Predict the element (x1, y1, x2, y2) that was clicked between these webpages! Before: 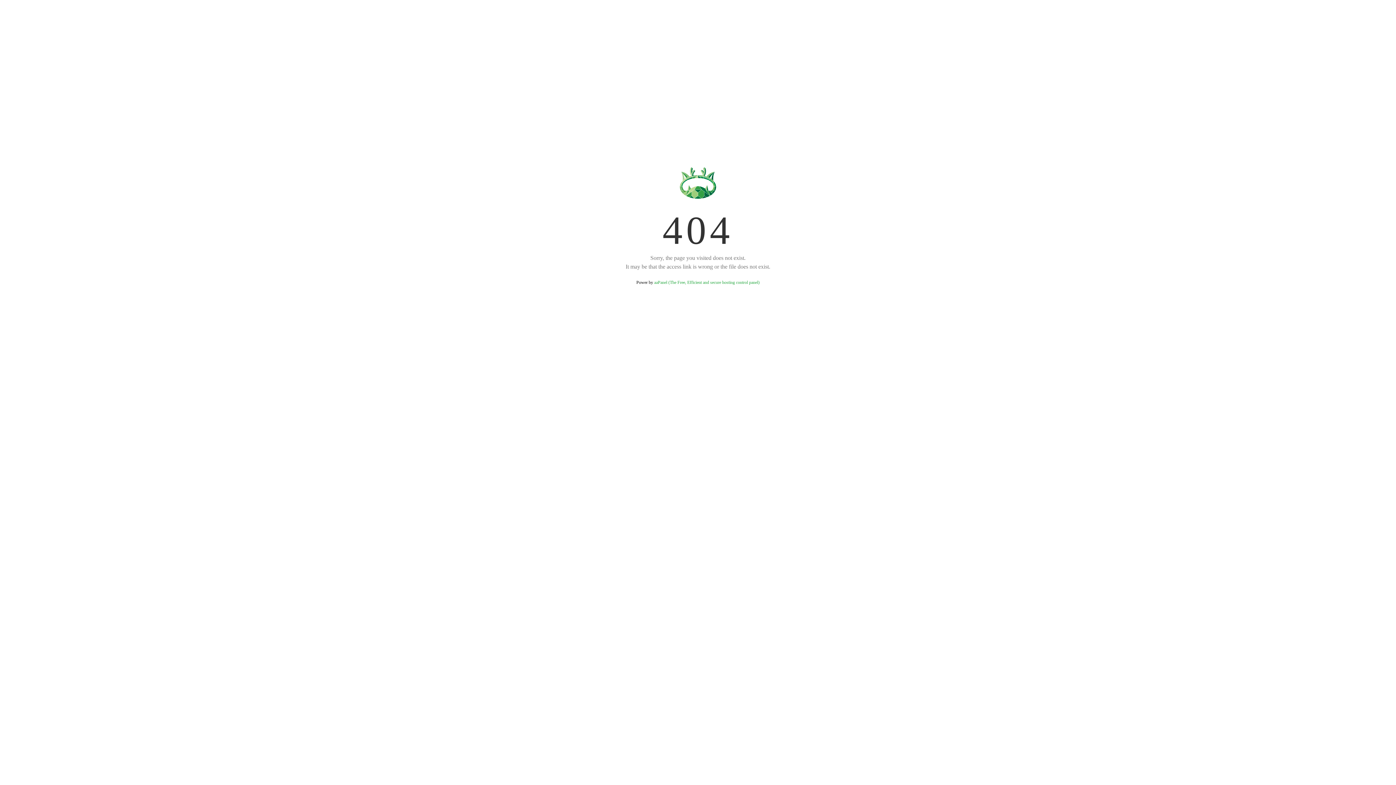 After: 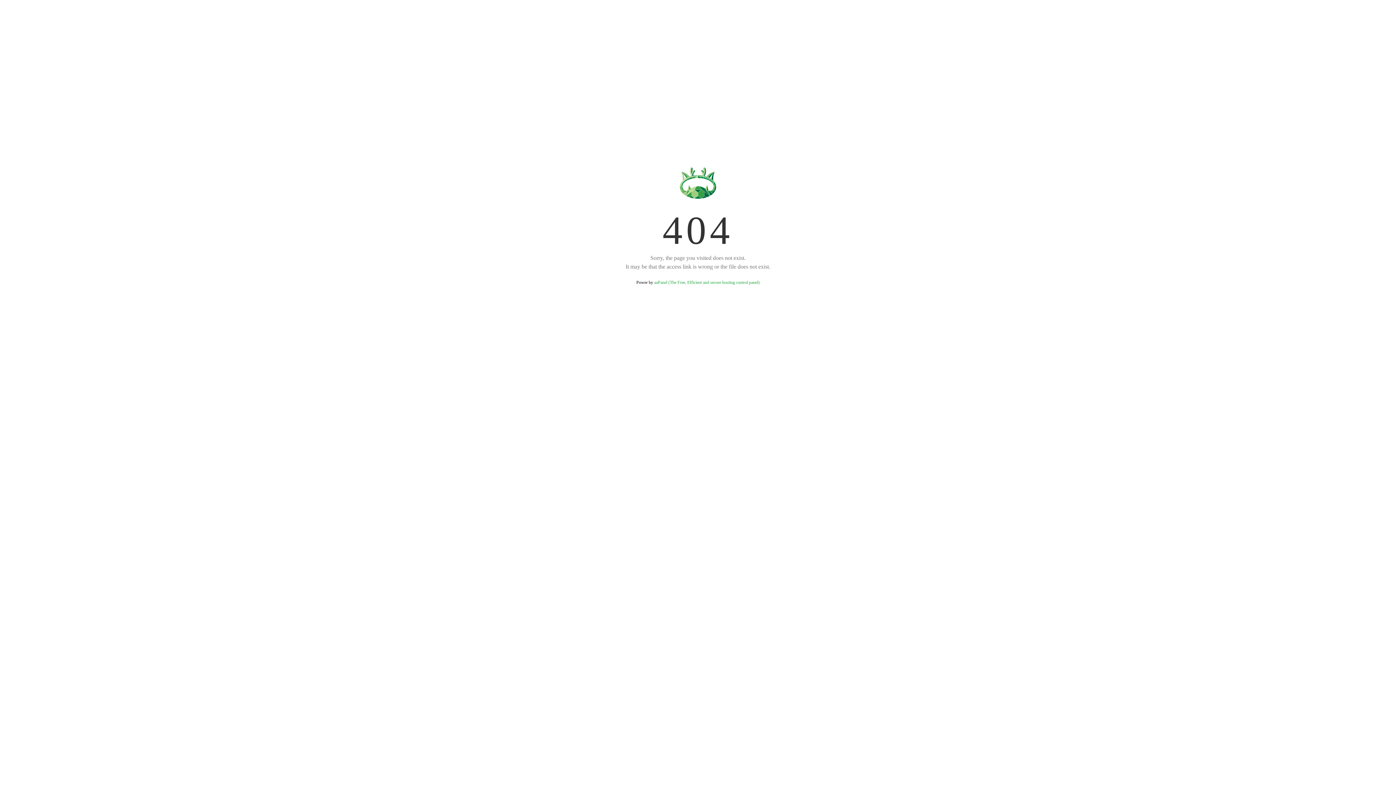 Action: label: aaPanel (The Free, Efficient and secure hosting control panel) bbox: (654, 280, 759, 285)